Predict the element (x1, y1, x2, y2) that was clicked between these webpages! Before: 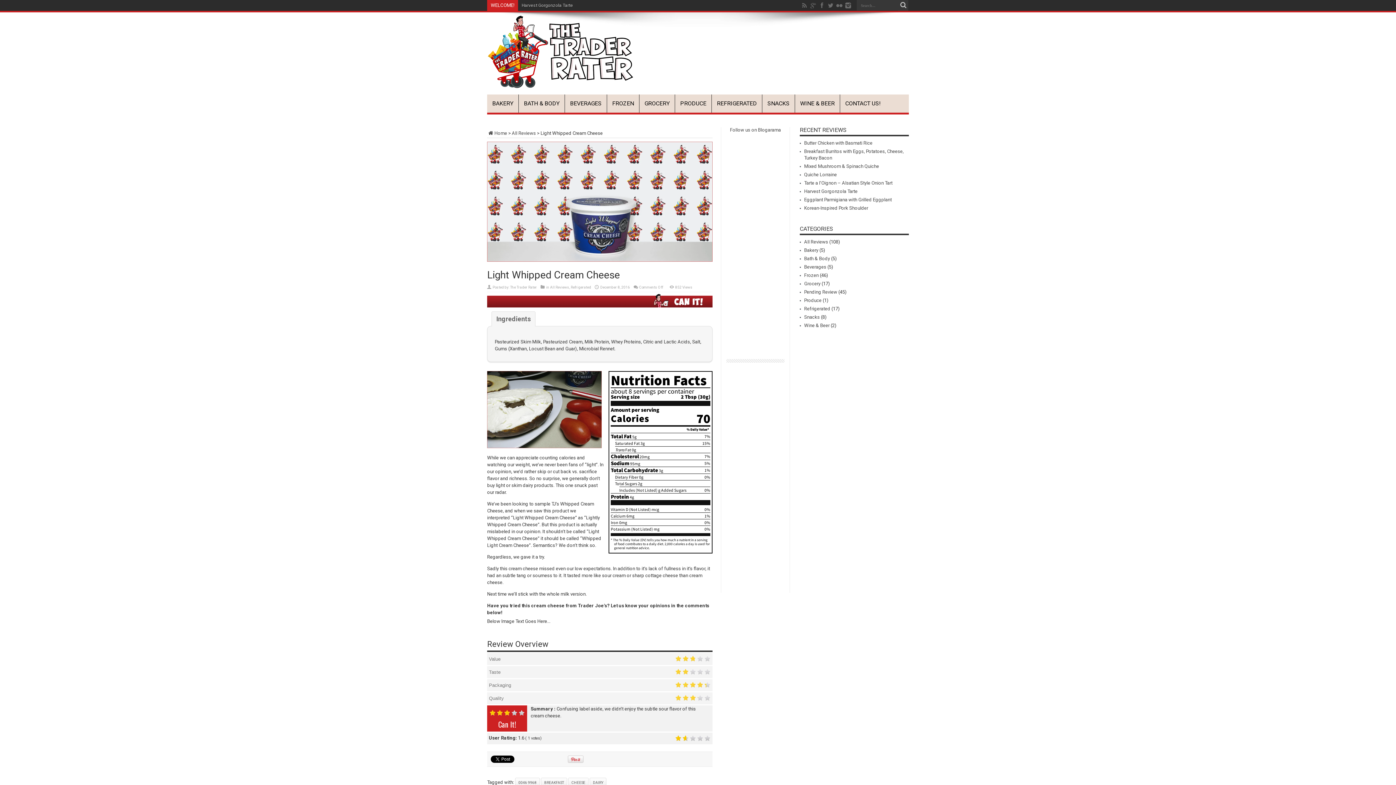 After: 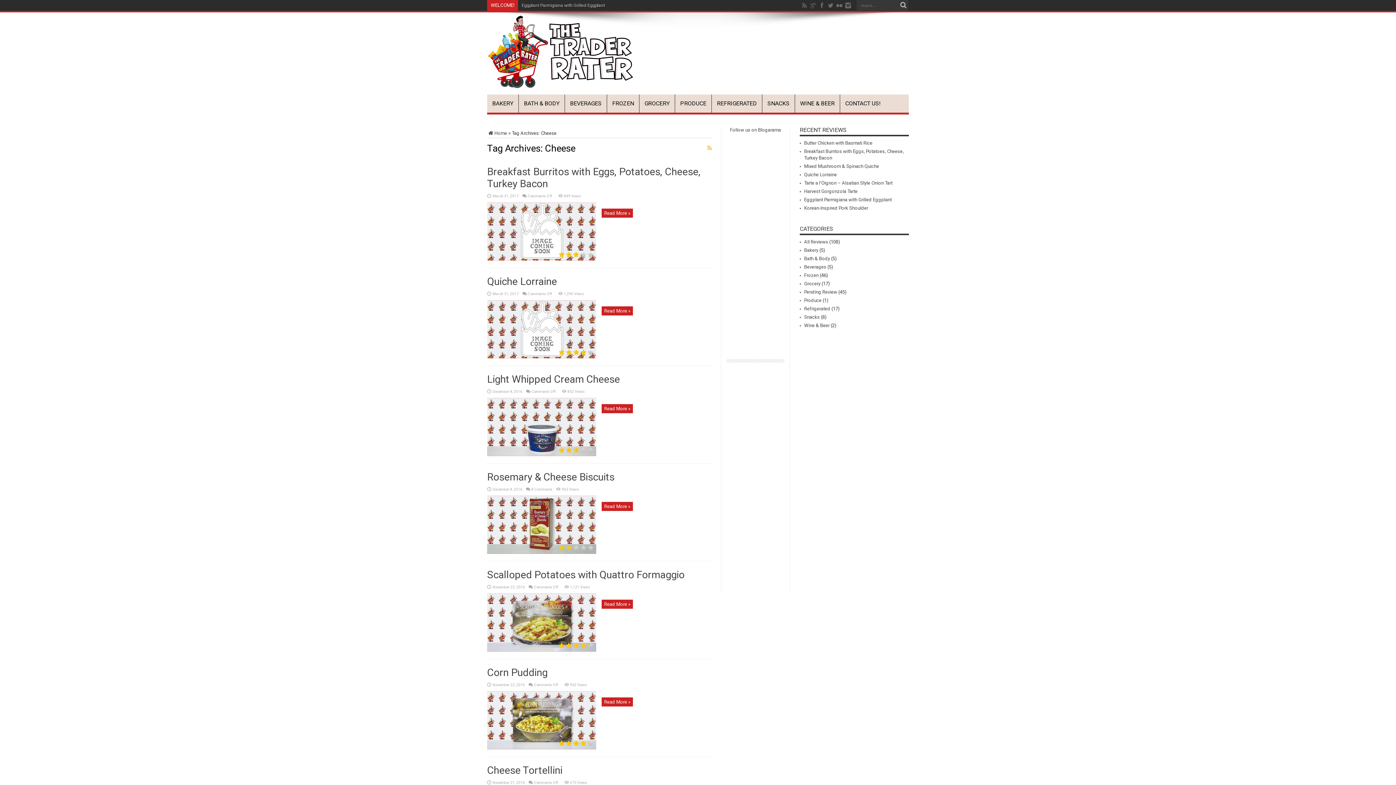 Action: bbox: (568, 778, 588, 788) label: CHEESE